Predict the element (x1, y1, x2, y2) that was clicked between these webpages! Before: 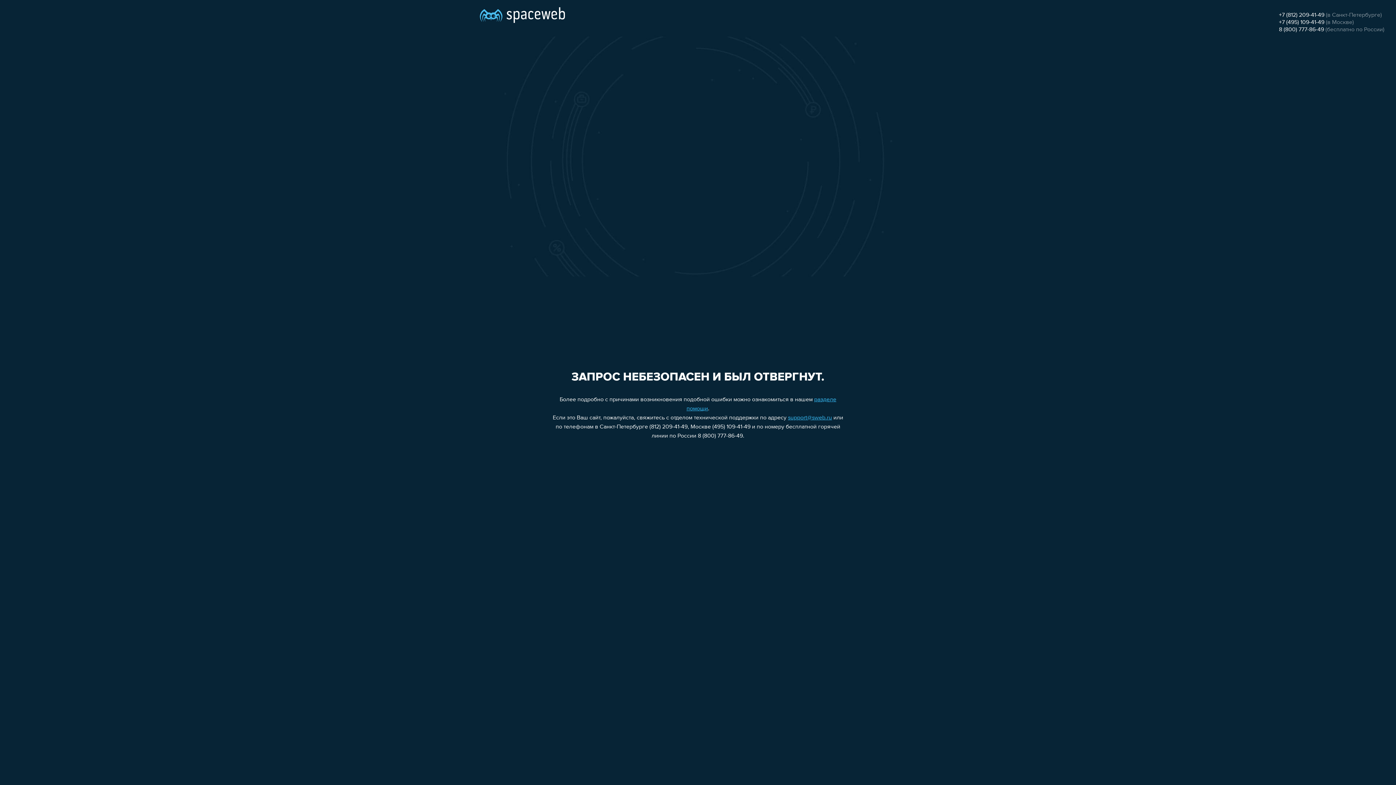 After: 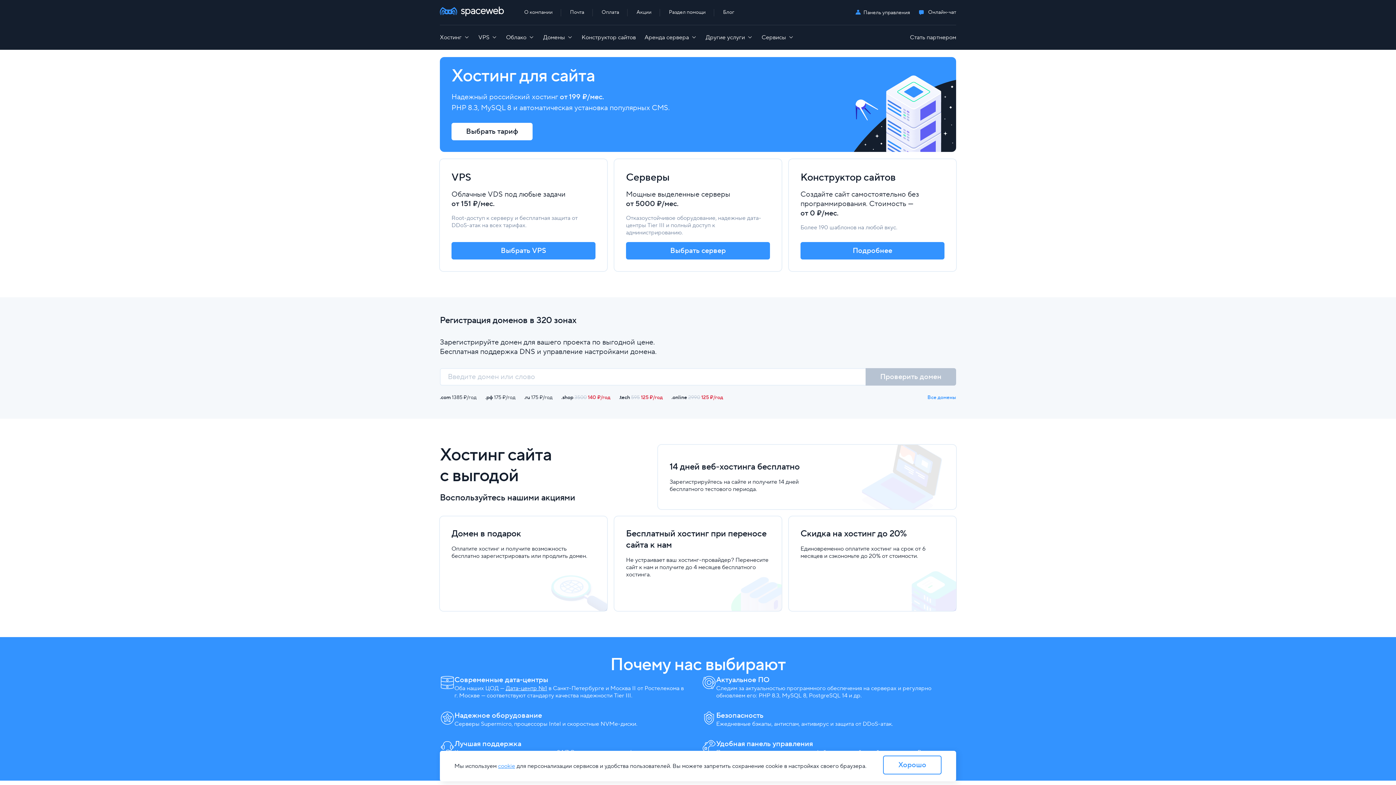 Action: bbox: (480, 0, 565, 25)